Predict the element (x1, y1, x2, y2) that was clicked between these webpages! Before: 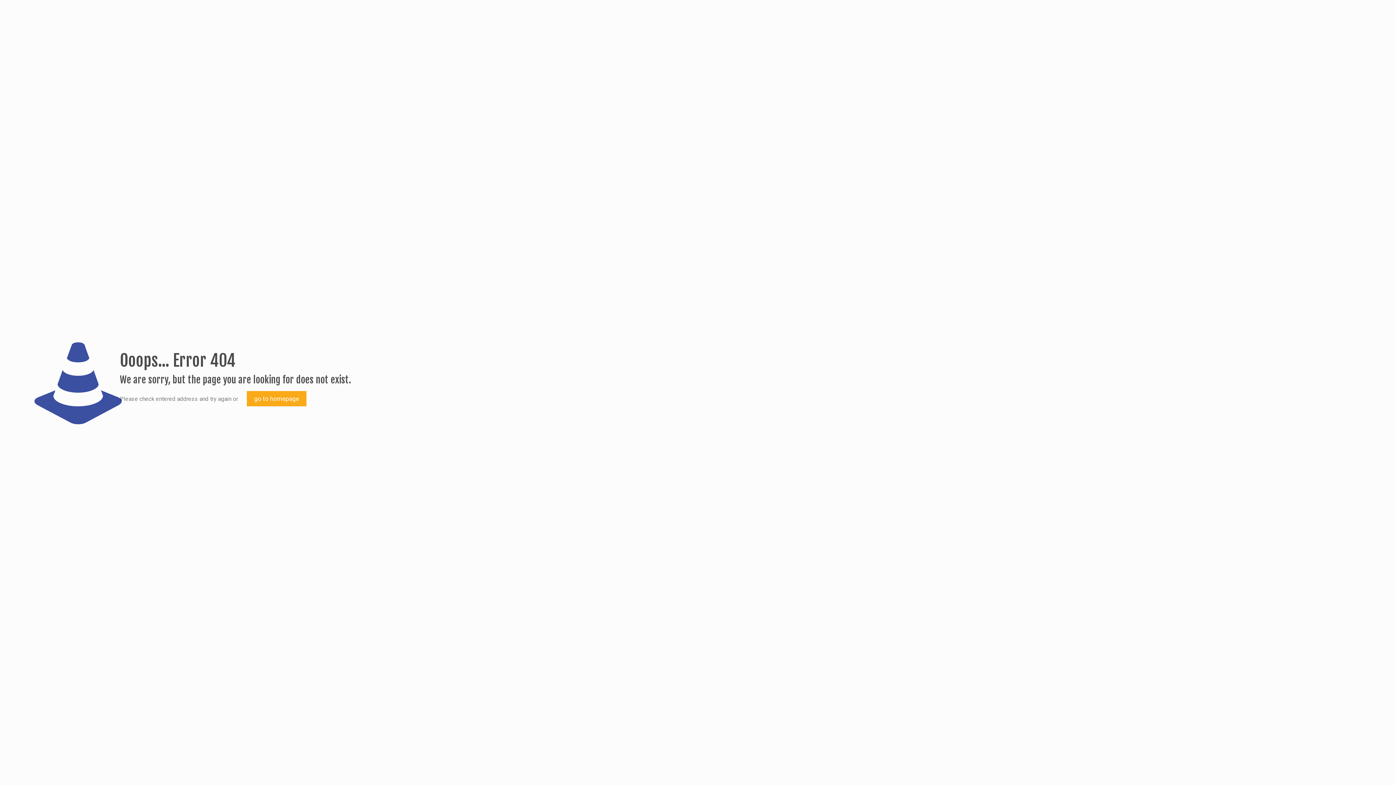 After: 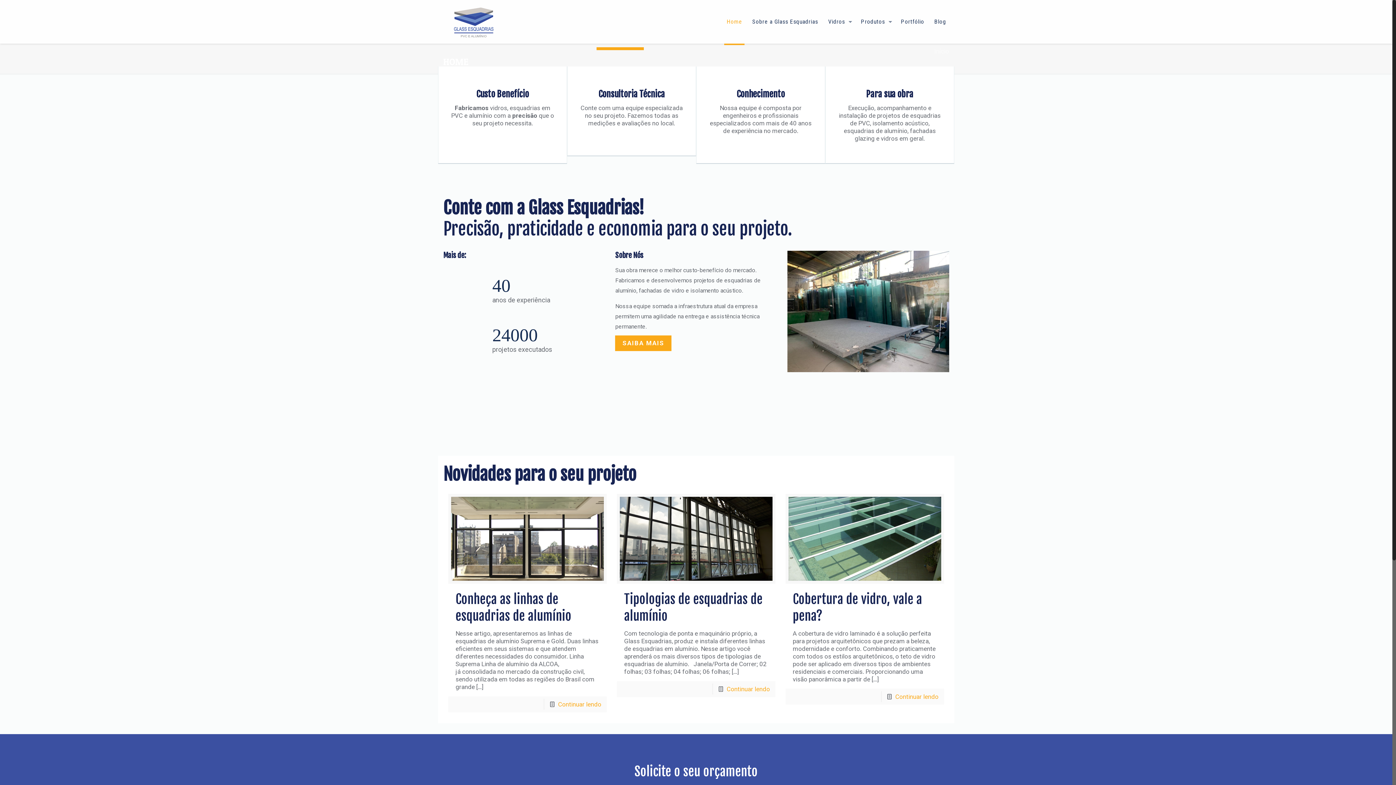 Action: label: go to homepage bbox: (246, 391, 306, 406)